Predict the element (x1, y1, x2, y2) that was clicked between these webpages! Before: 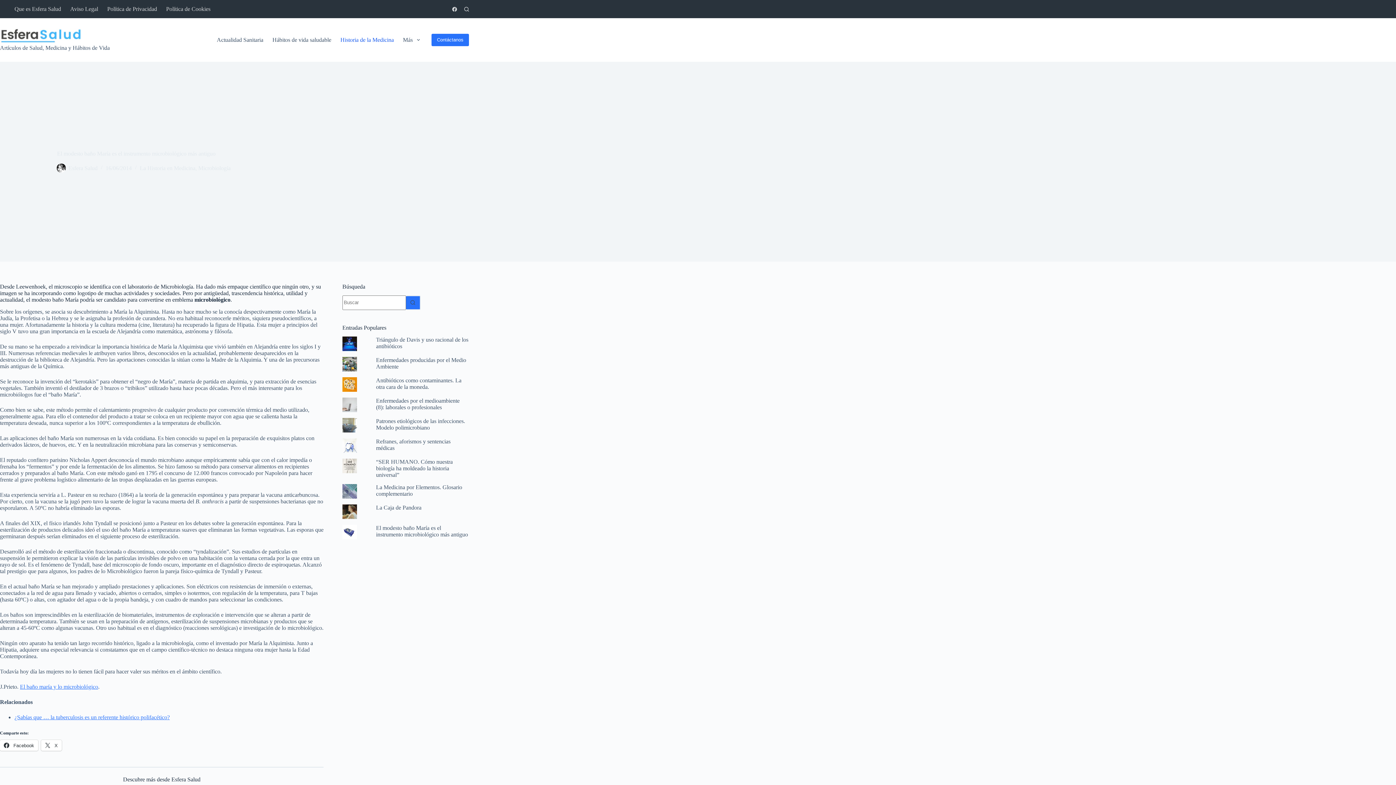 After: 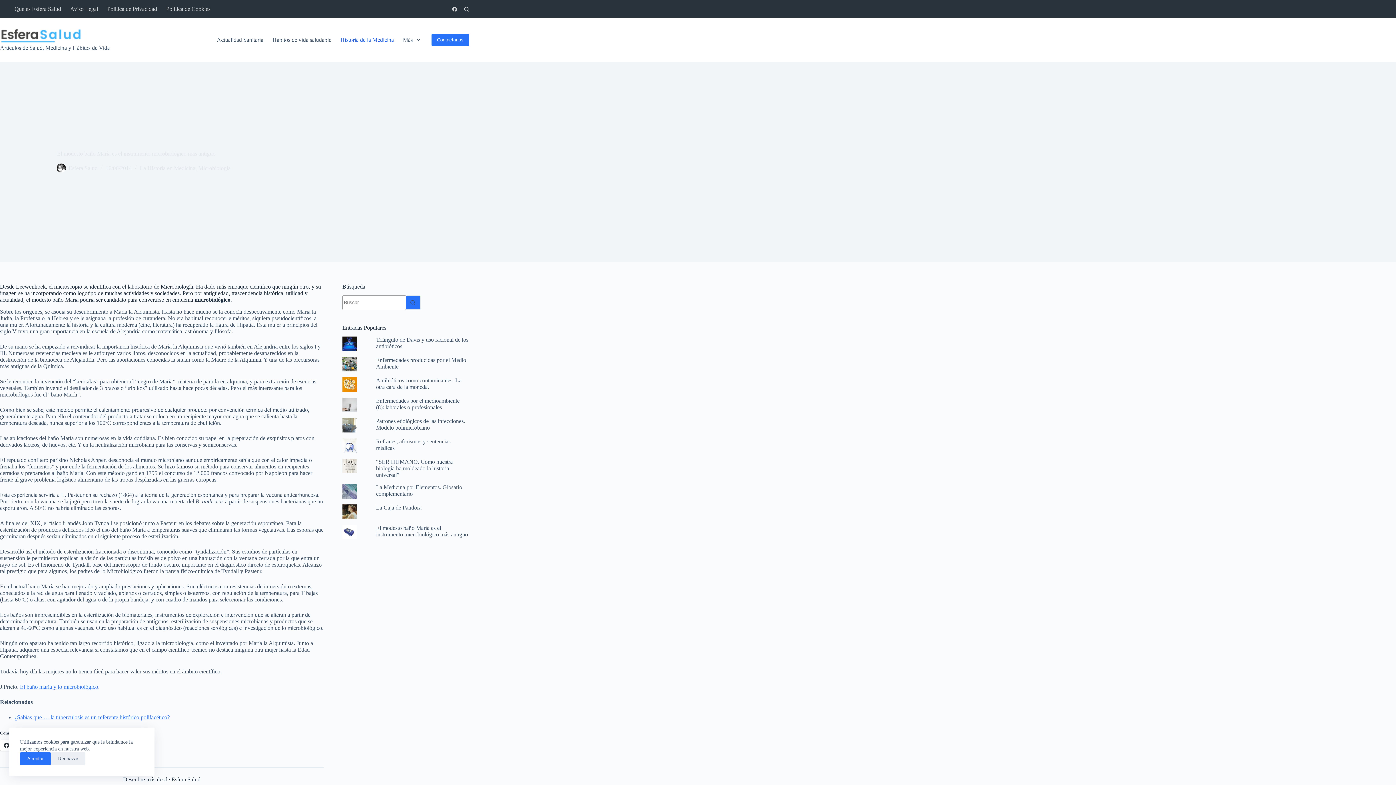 Action: bbox: (68, 164, 97, 171) label: Esfera Salud